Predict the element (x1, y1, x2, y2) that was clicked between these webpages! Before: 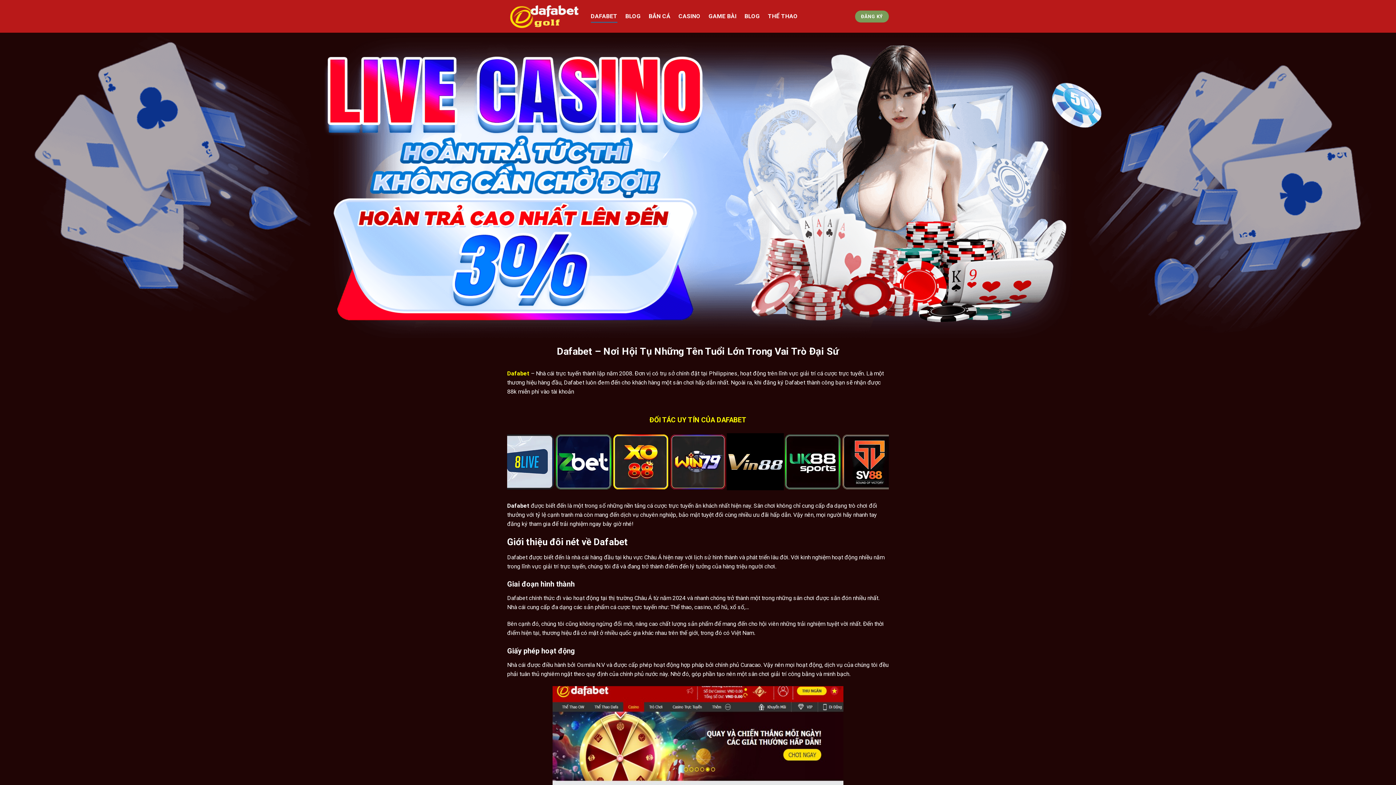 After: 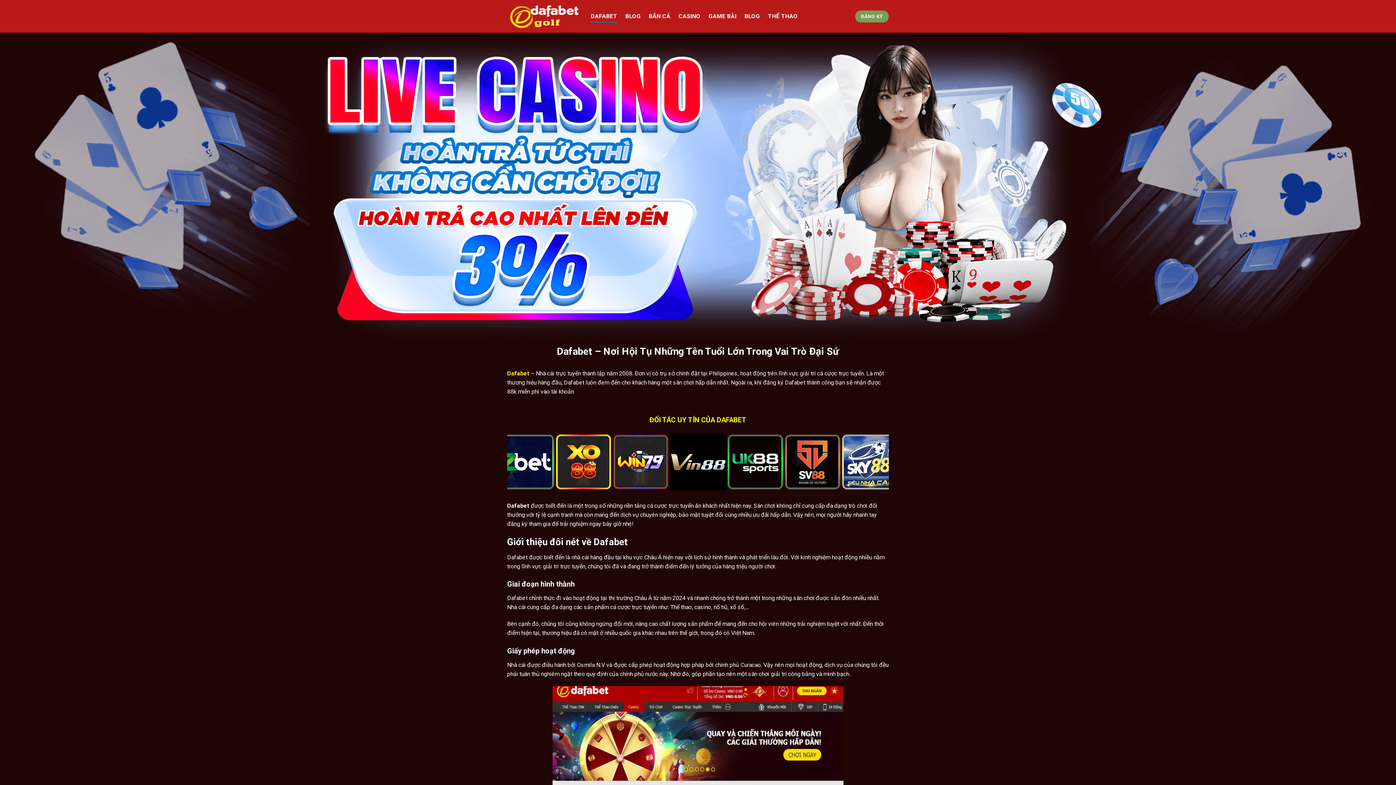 Action: bbox: (507, 3, 580, 29)